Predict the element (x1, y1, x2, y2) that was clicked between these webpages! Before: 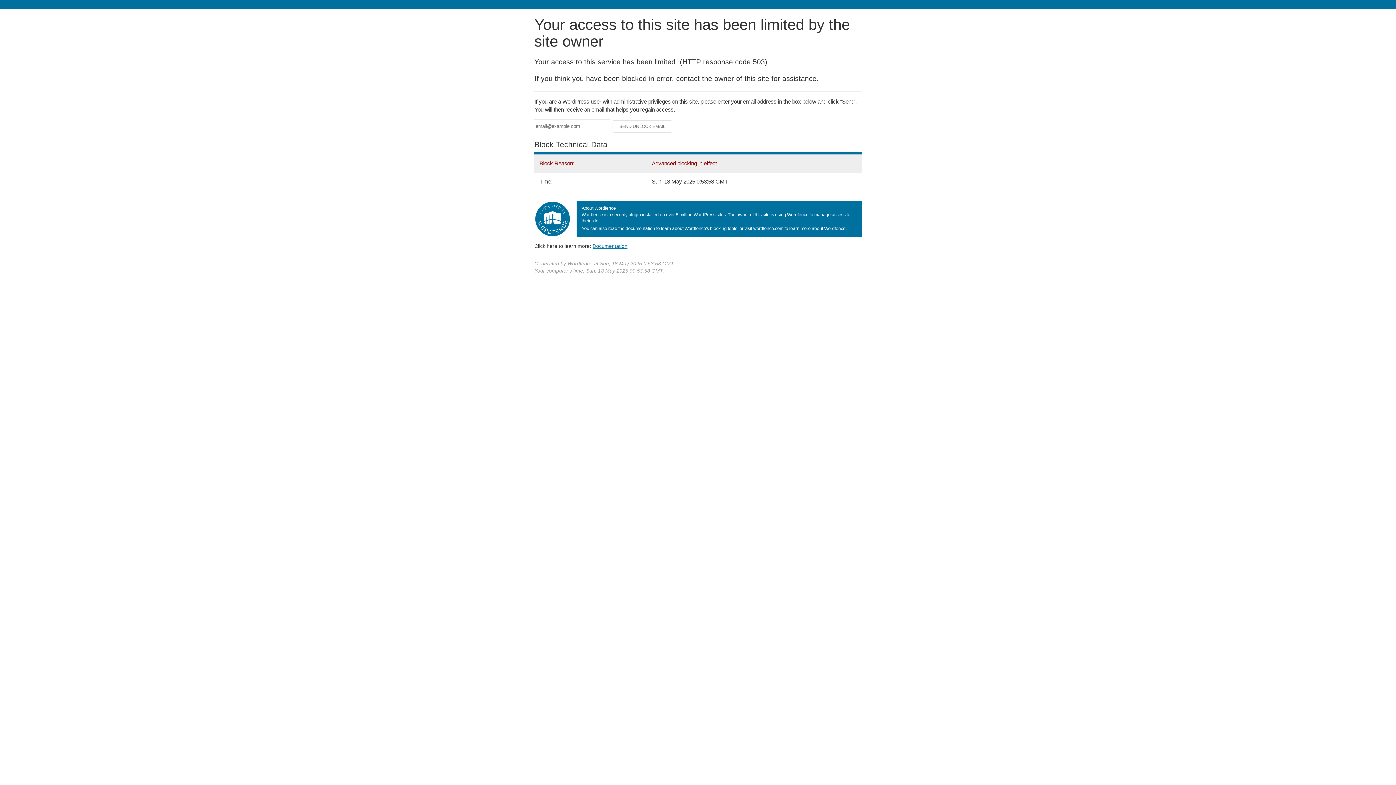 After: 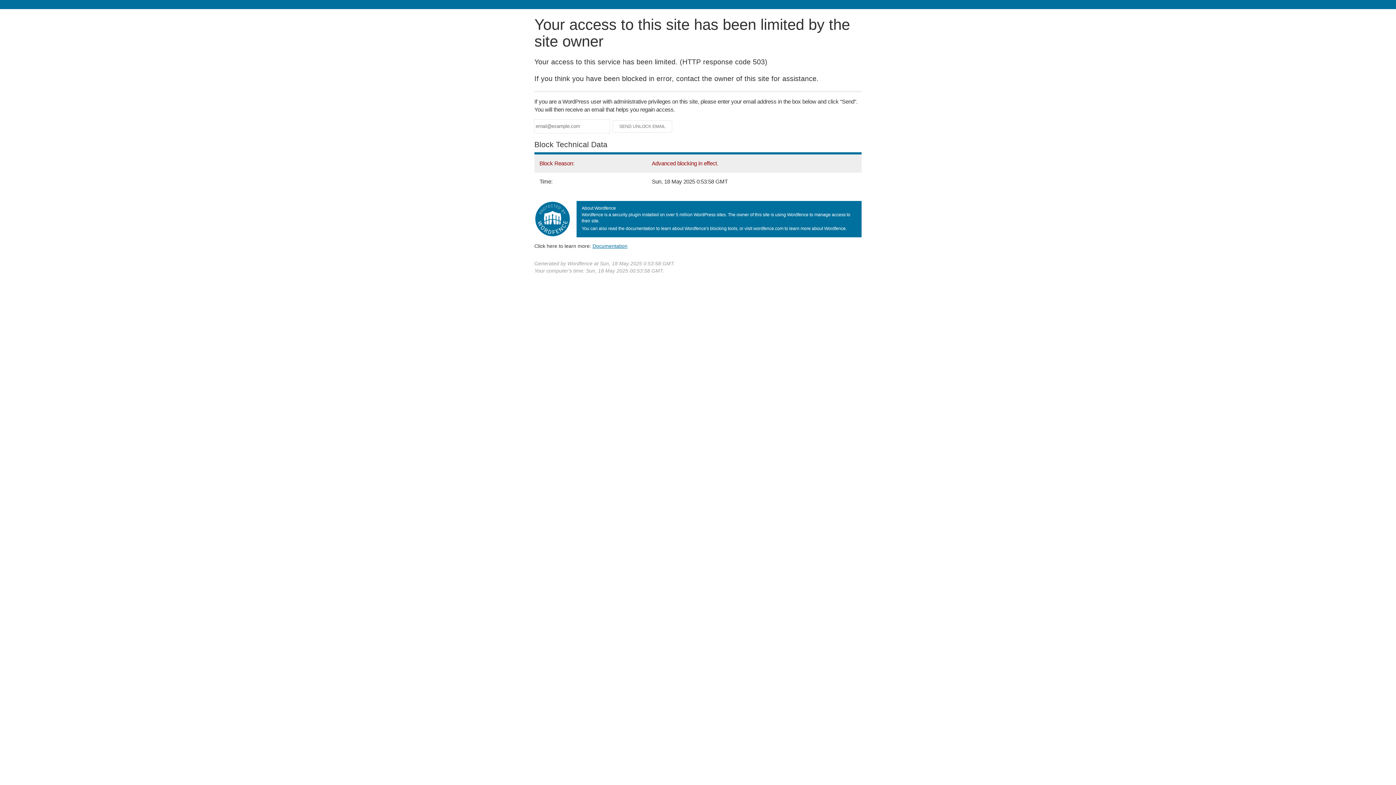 Action: label: Documentation bbox: (592, 243, 627, 248)